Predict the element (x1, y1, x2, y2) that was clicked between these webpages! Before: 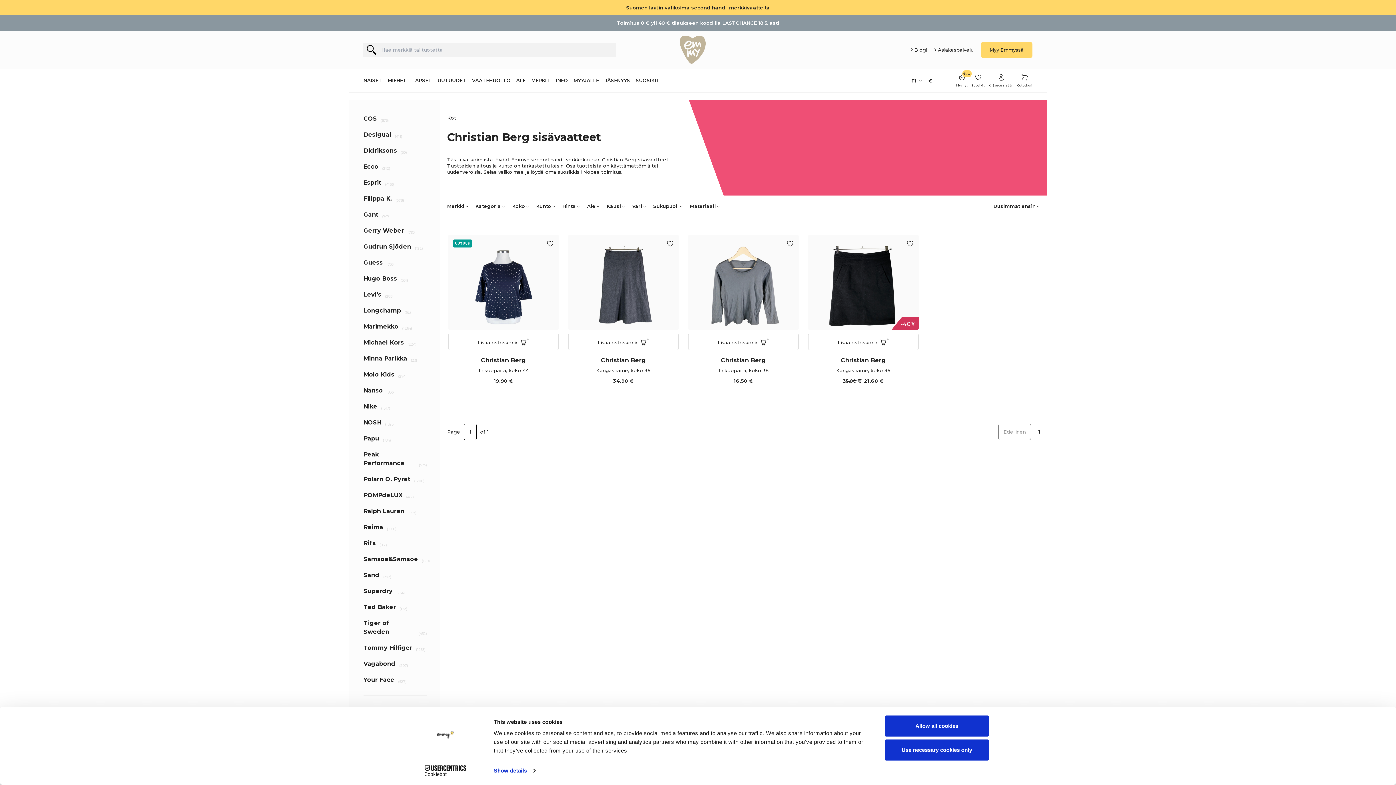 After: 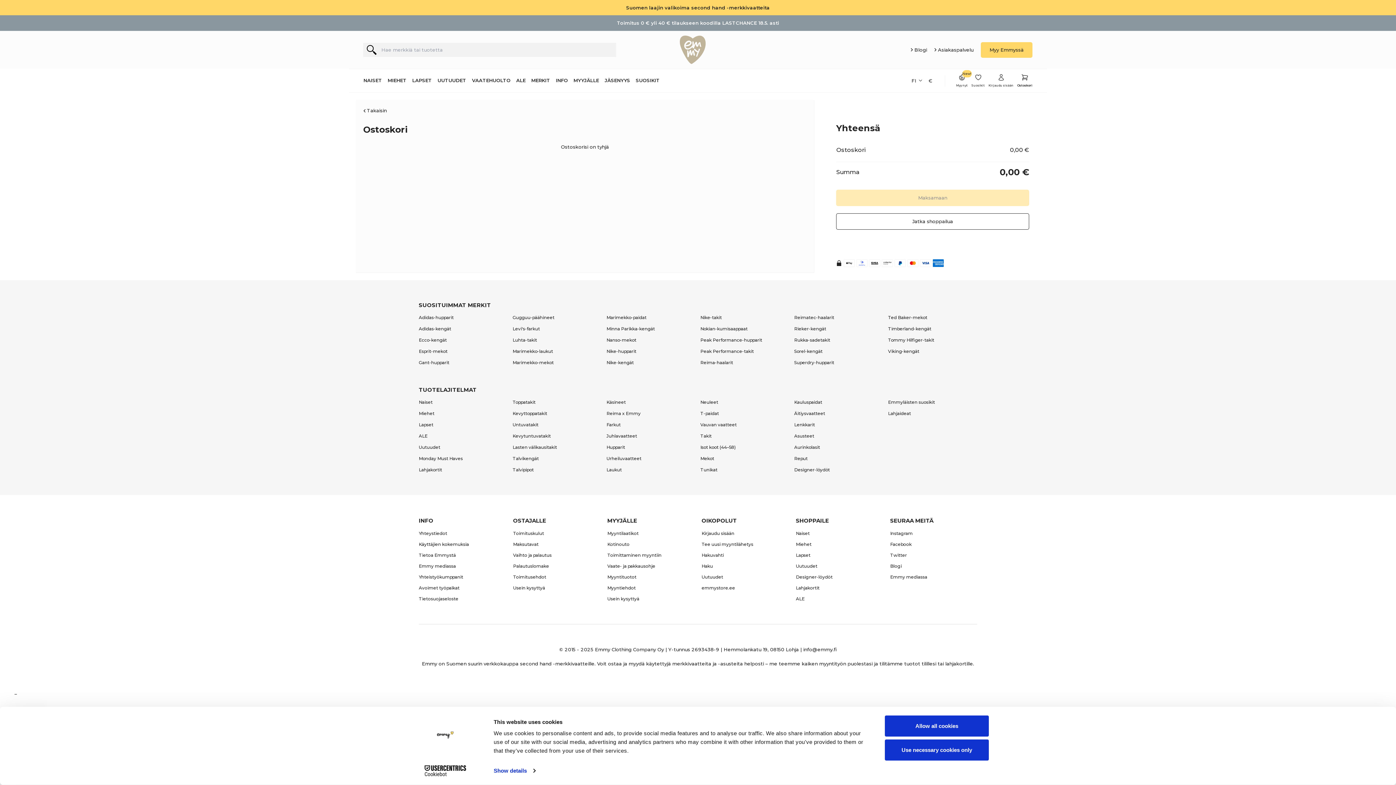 Action: label: Ostoskori bbox: (1017, 73, 1032, 87)